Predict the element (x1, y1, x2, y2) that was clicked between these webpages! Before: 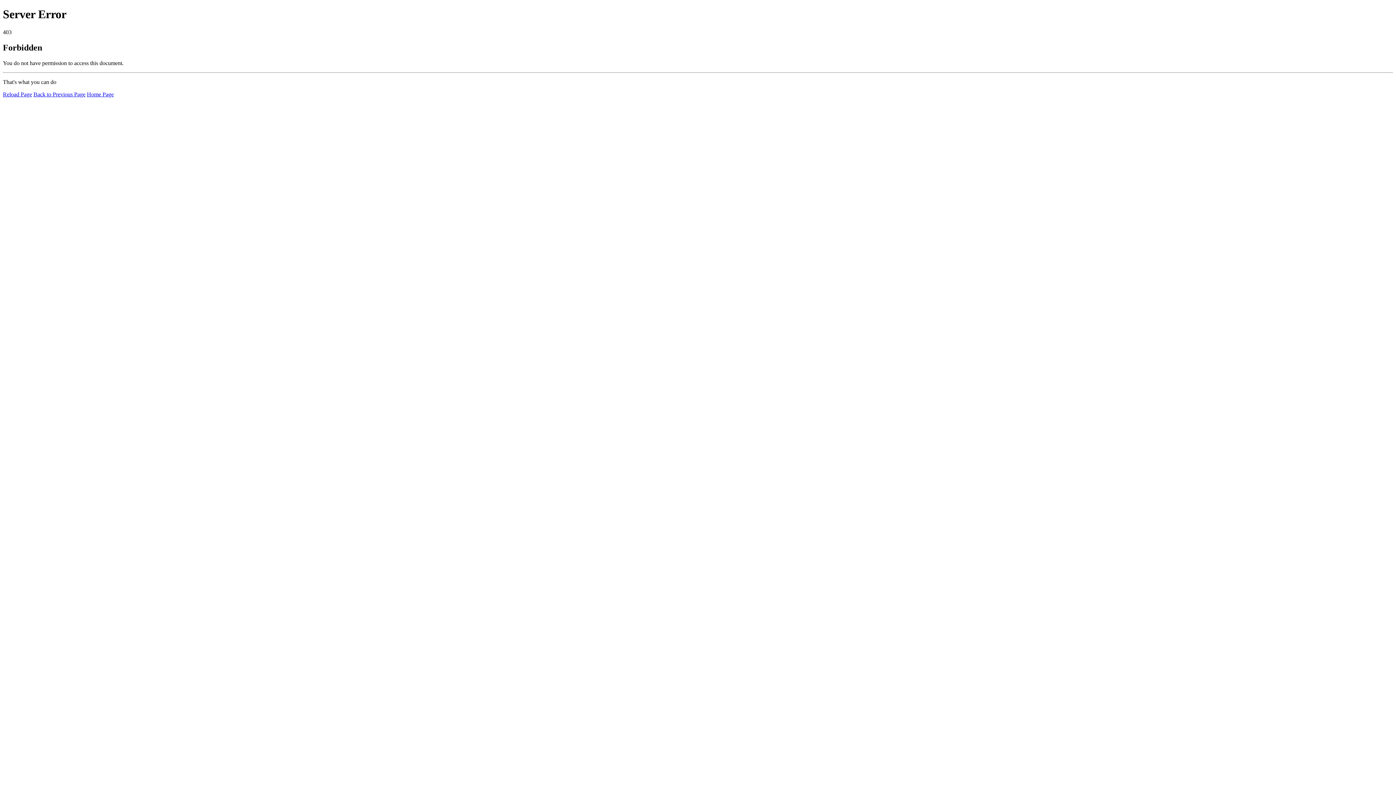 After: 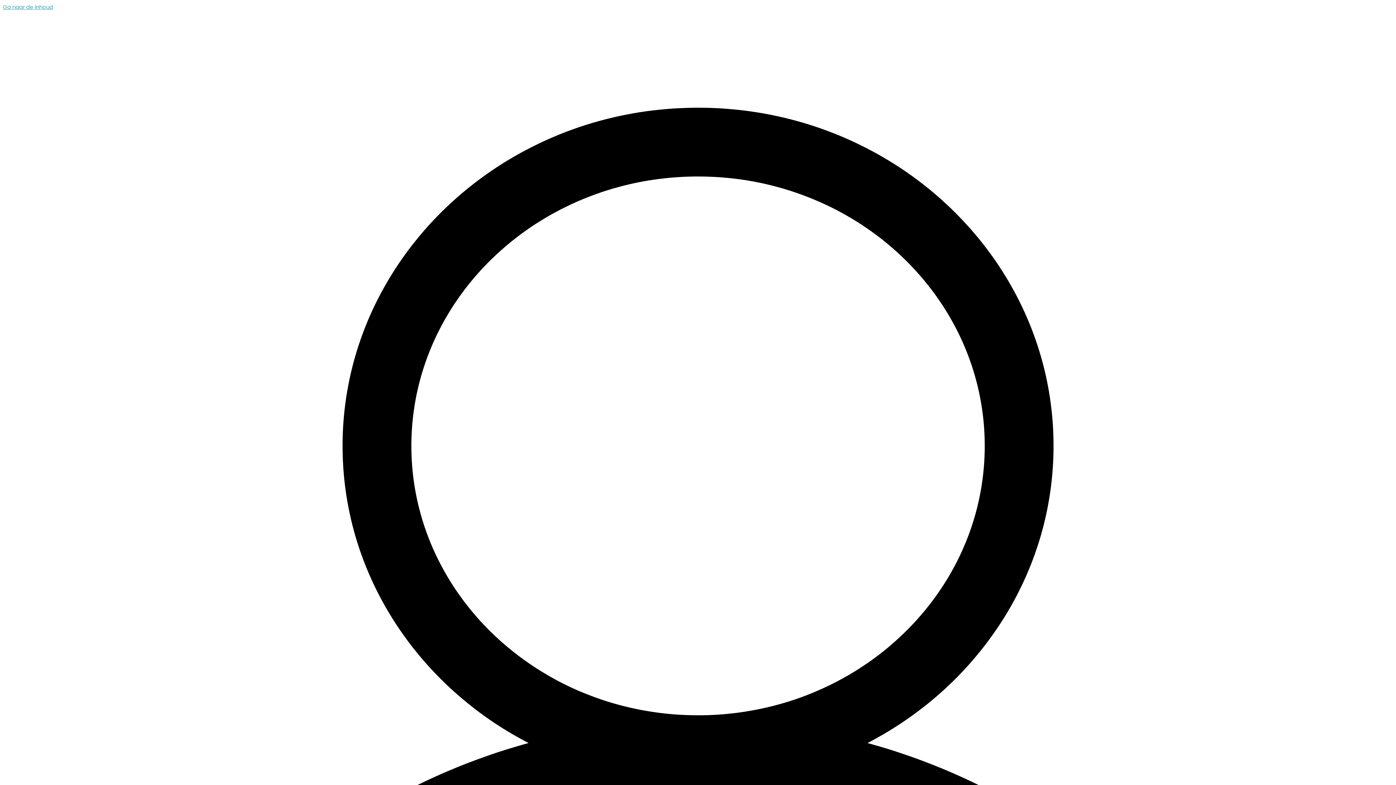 Action: bbox: (86, 91, 113, 97) label: Home Page